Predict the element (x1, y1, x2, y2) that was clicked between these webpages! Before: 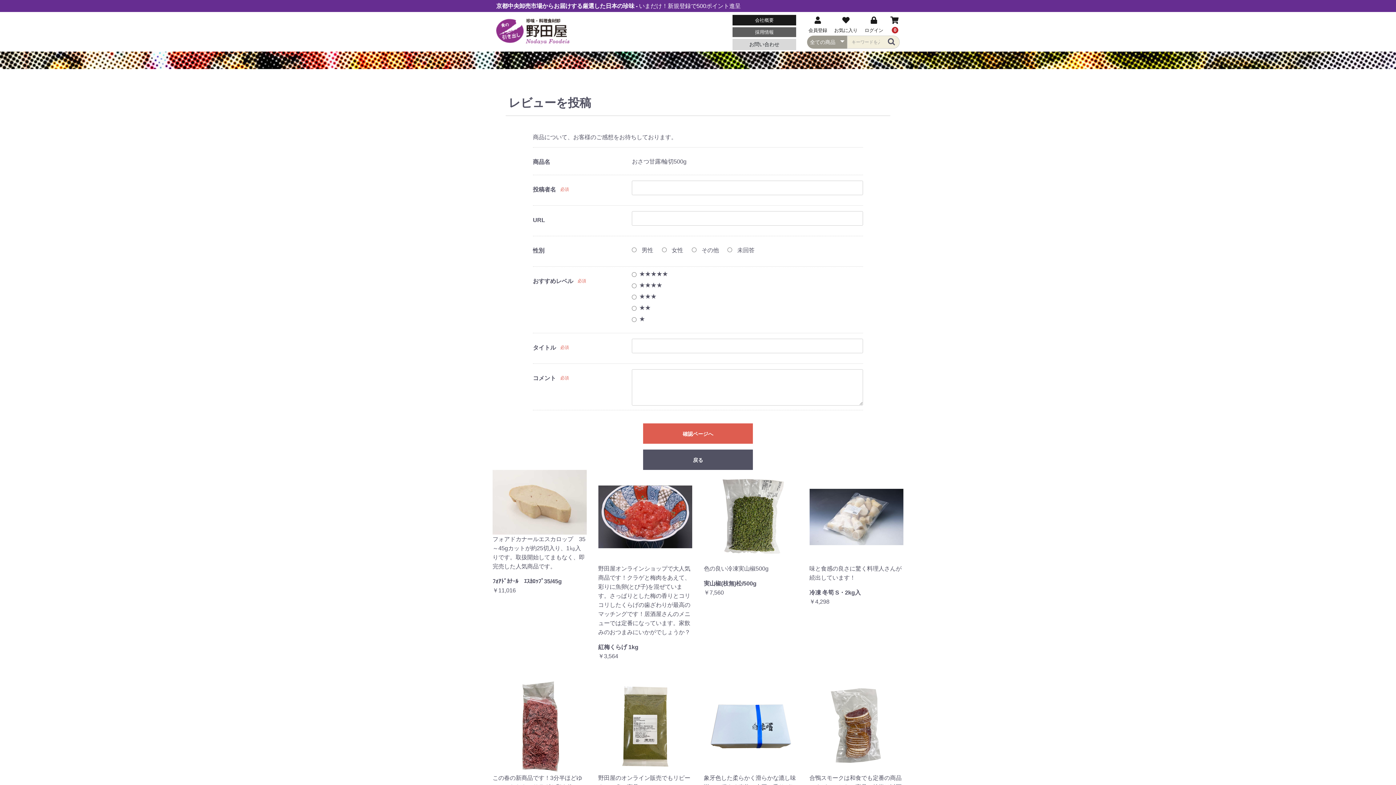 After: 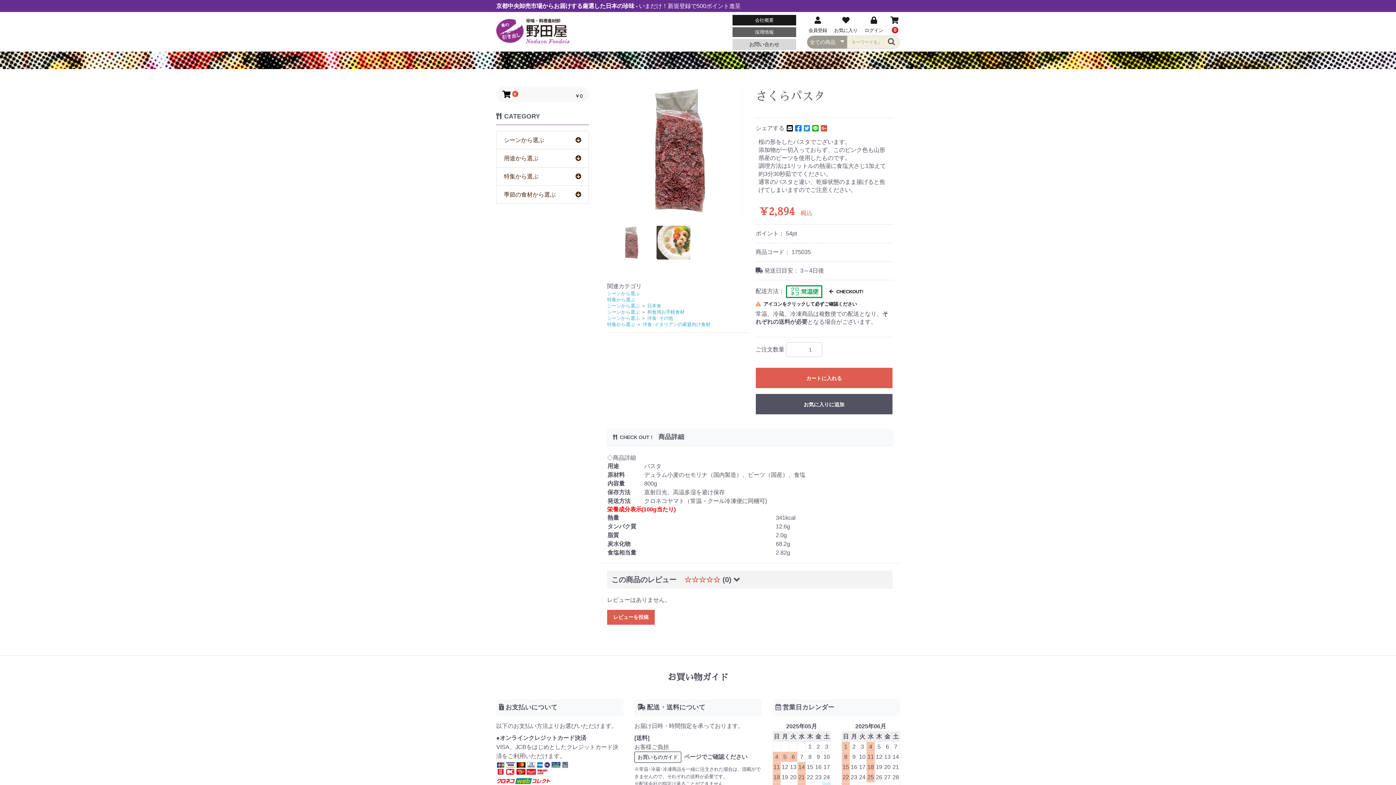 Action: label: この春の新商品です！3分半ほどゆでていただき、サラダや和え物に！

さくらパスタ
￥2,894 bbox: (492, 679, 586, 821)